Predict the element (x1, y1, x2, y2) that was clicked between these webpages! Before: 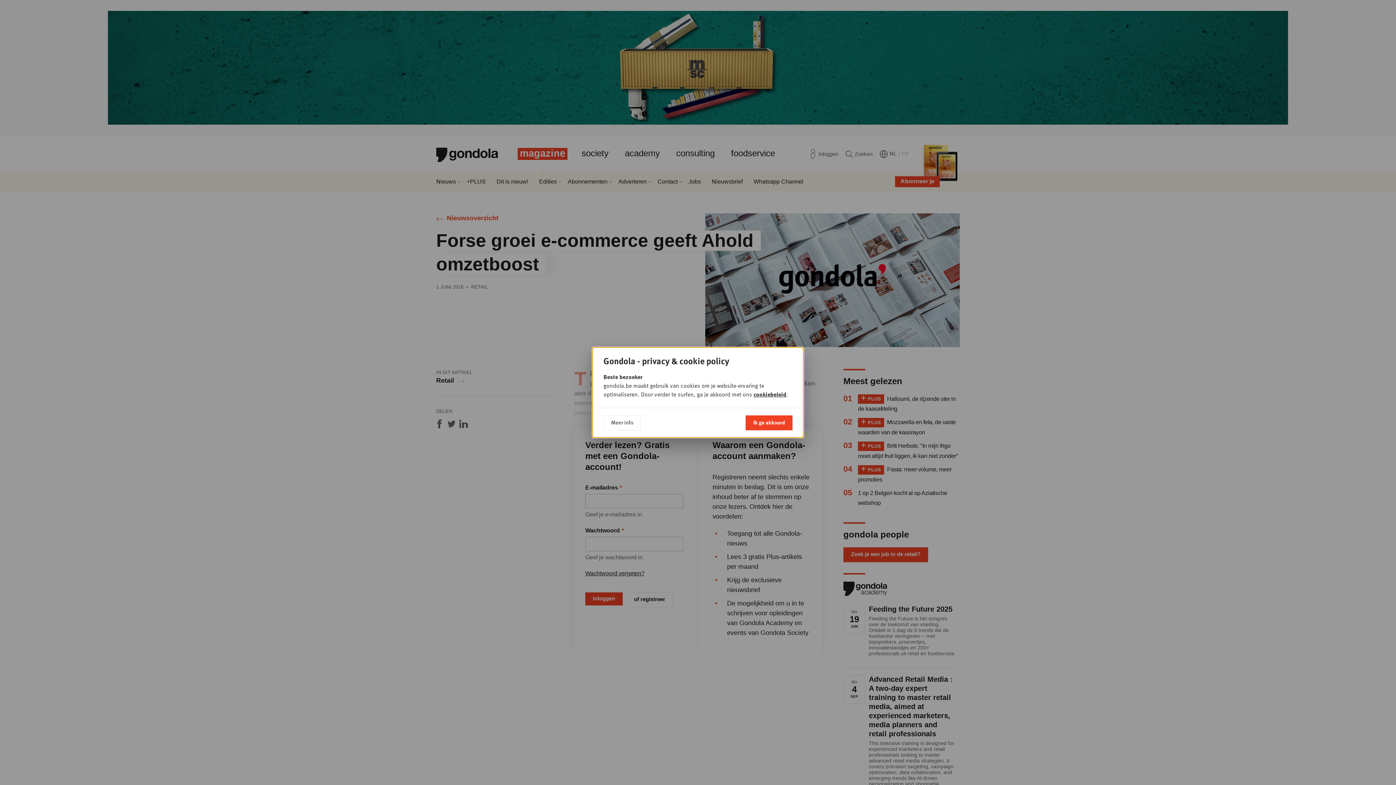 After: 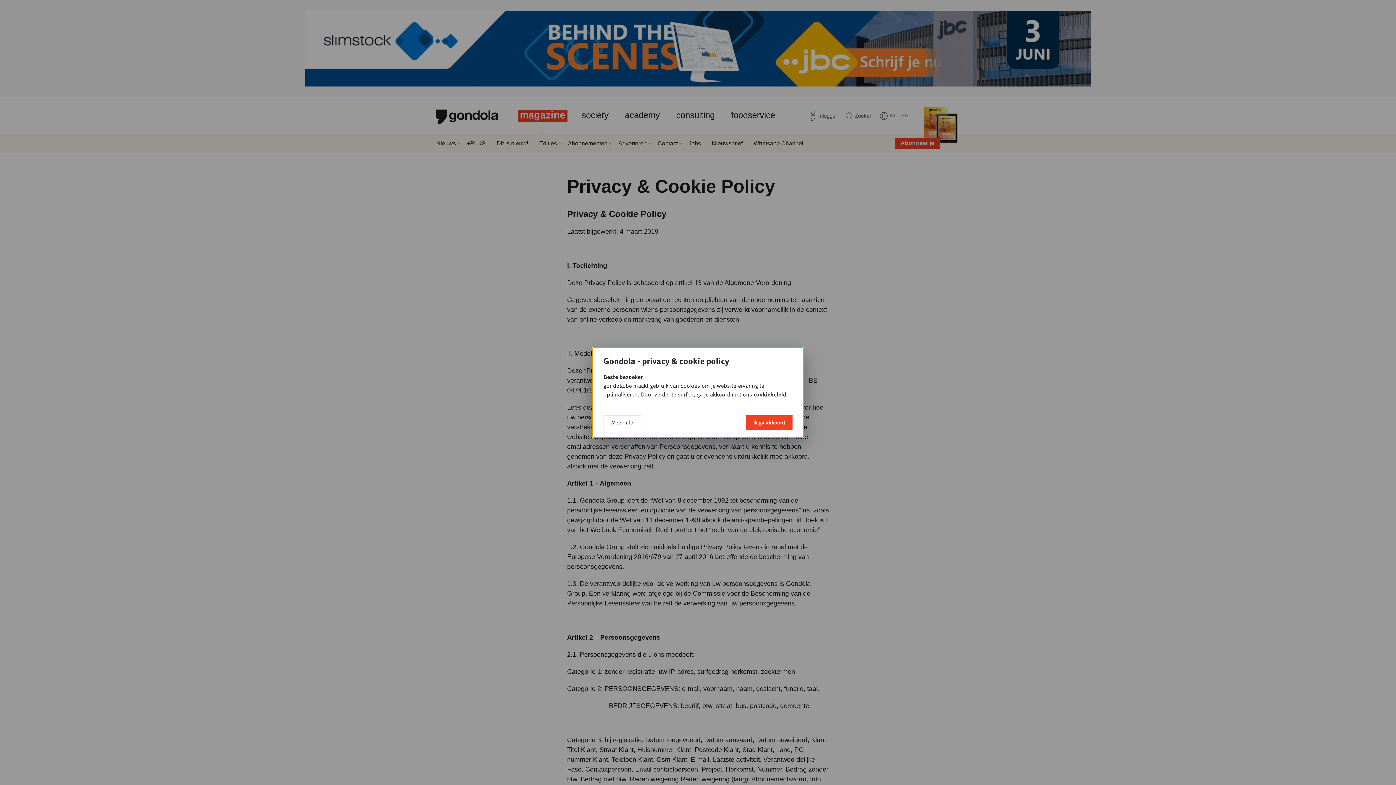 Action: bbox: (753, 390, 786, 398) label: cookiebeleid